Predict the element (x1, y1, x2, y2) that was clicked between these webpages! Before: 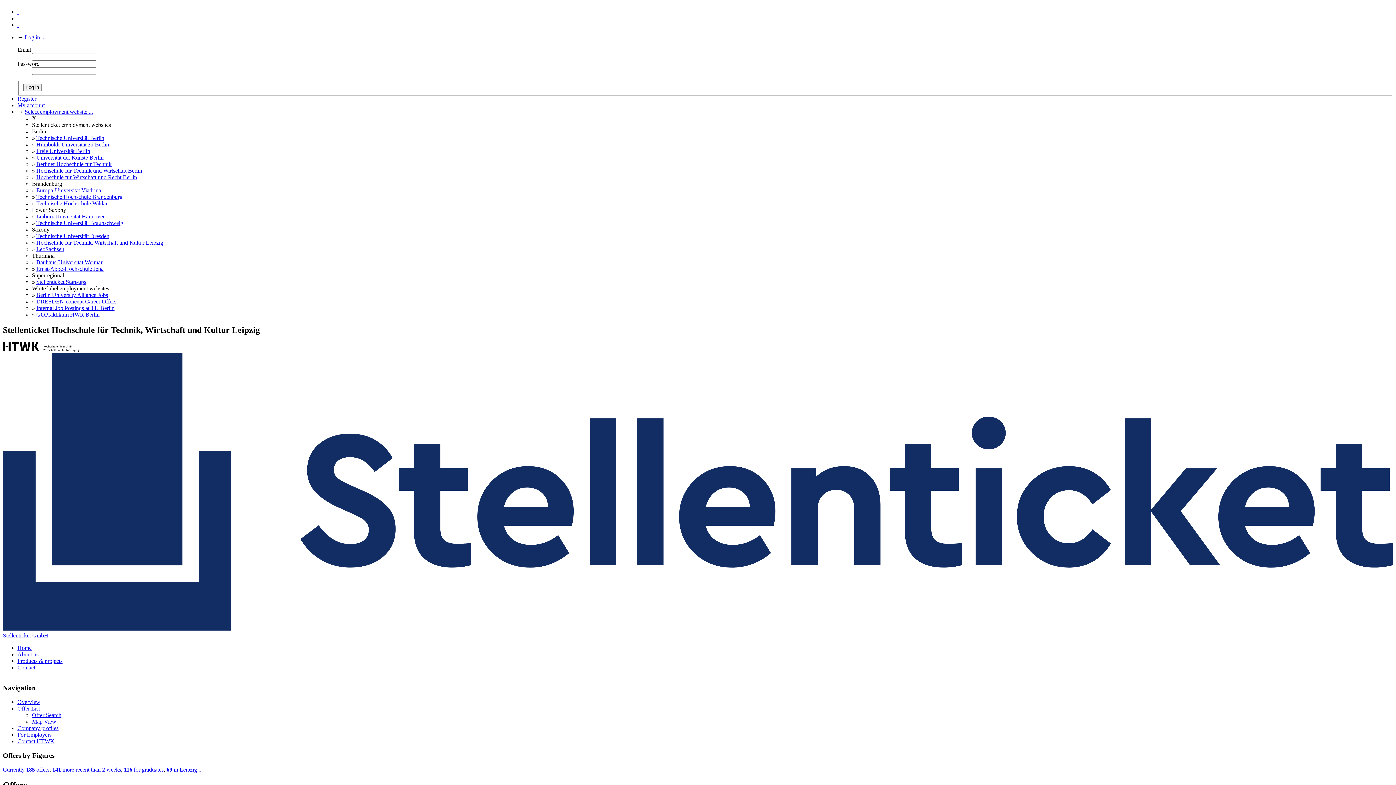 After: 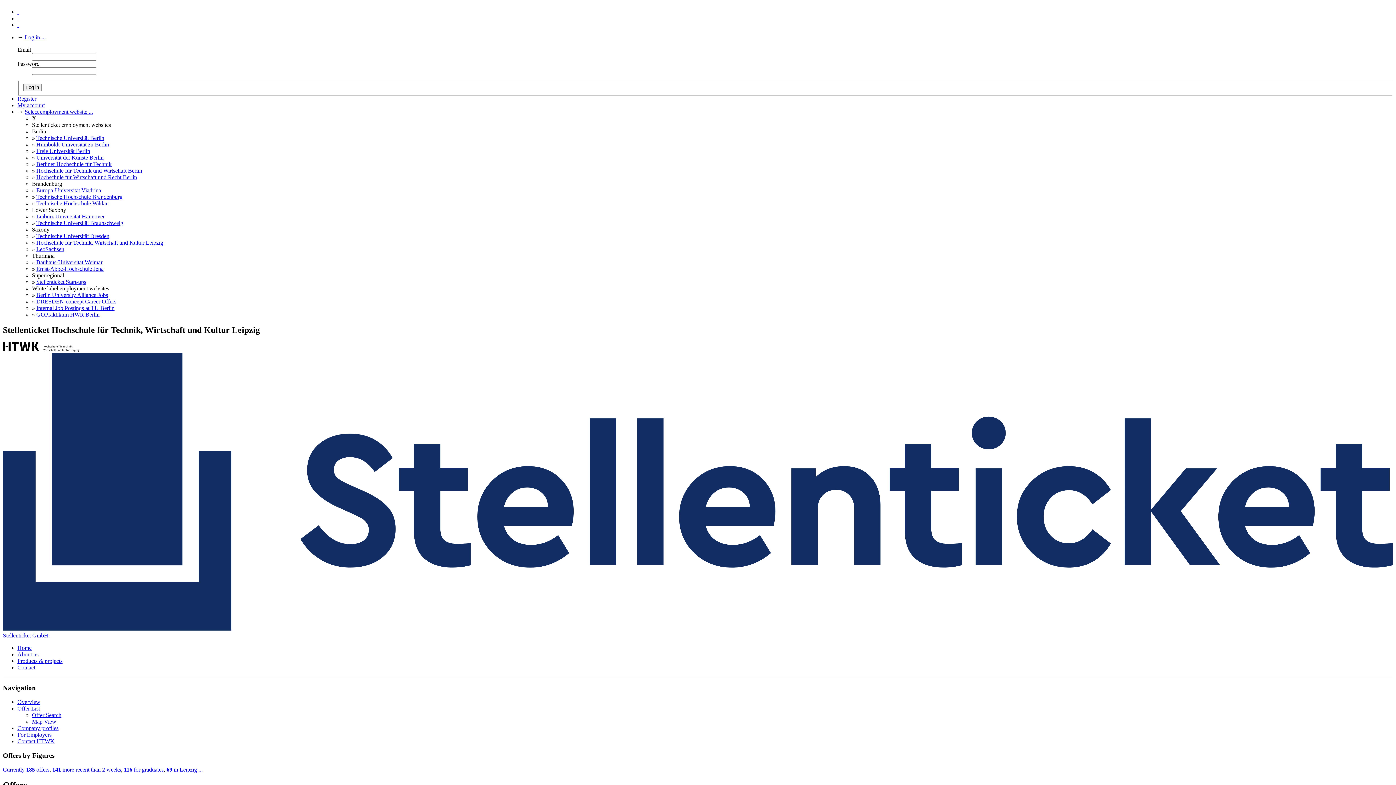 Action: label:   bbox: (17, 12, 18, 18)